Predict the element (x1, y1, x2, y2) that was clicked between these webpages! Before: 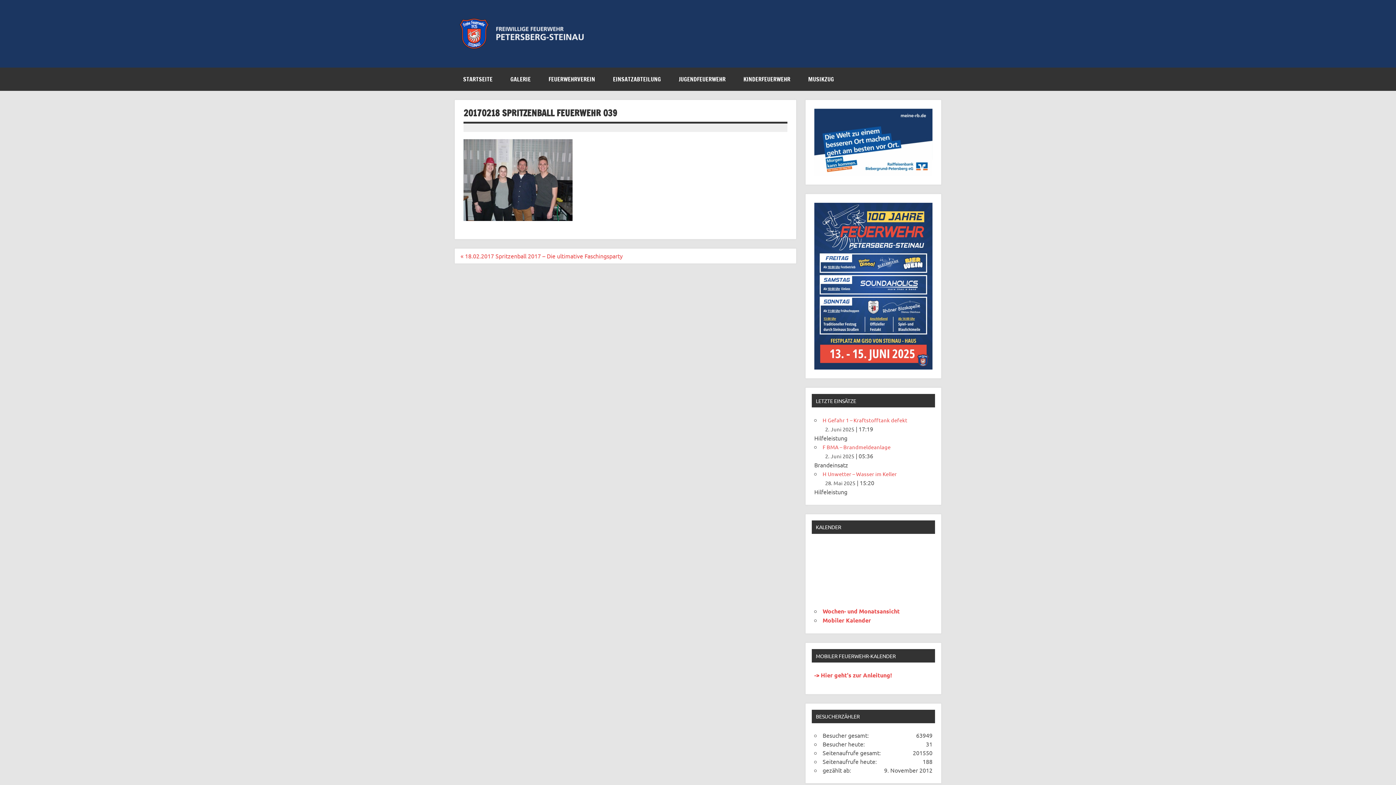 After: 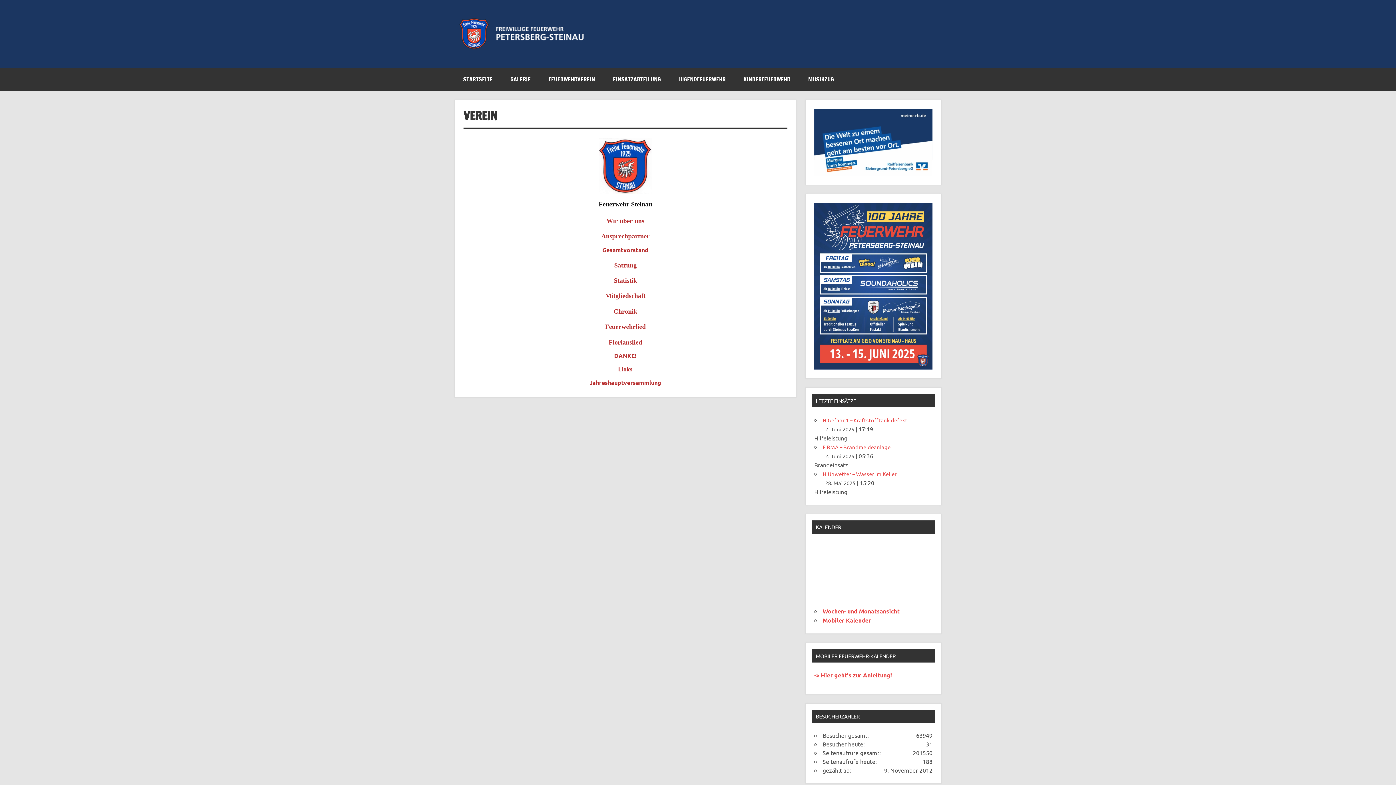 Action: bbox: (540, 67, 604, 90) label: FEUERWEHRVEREIN